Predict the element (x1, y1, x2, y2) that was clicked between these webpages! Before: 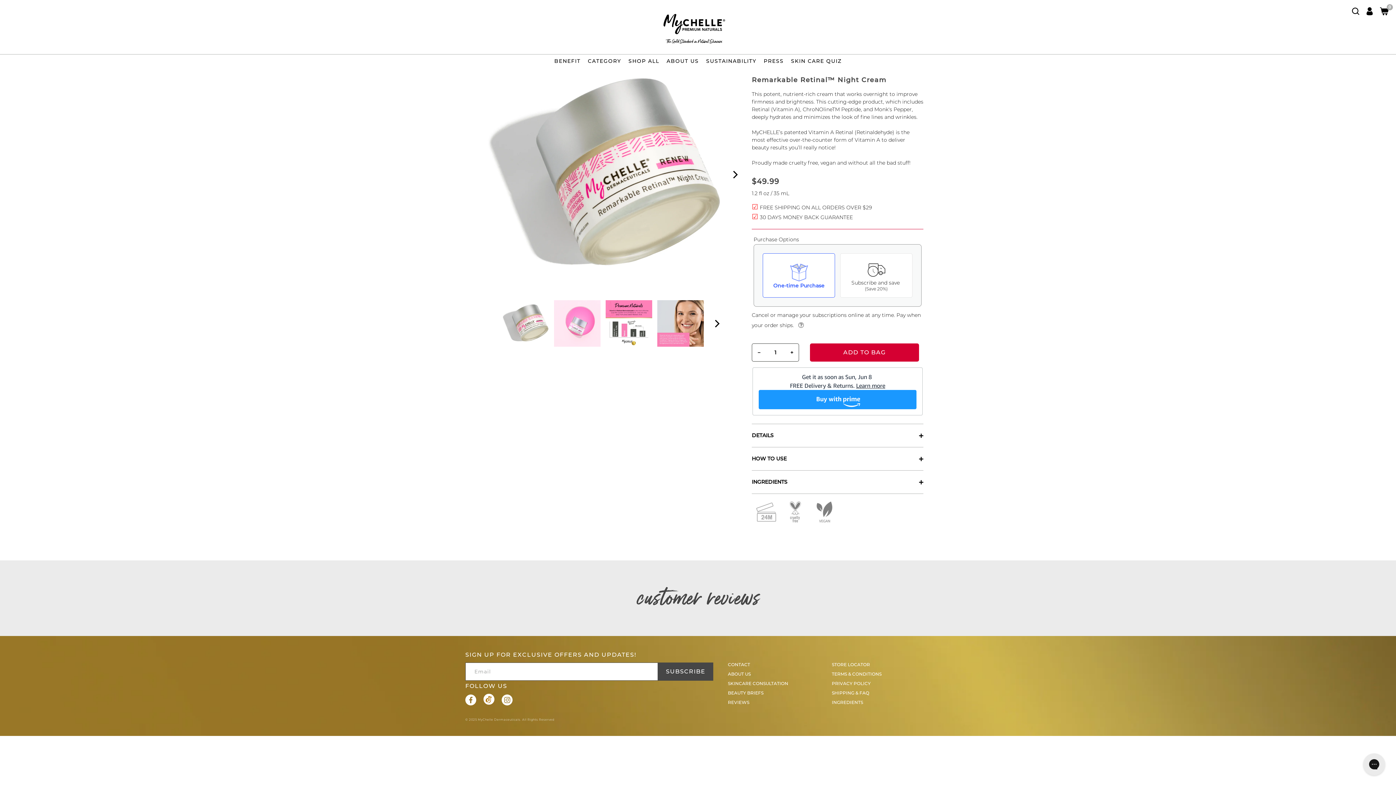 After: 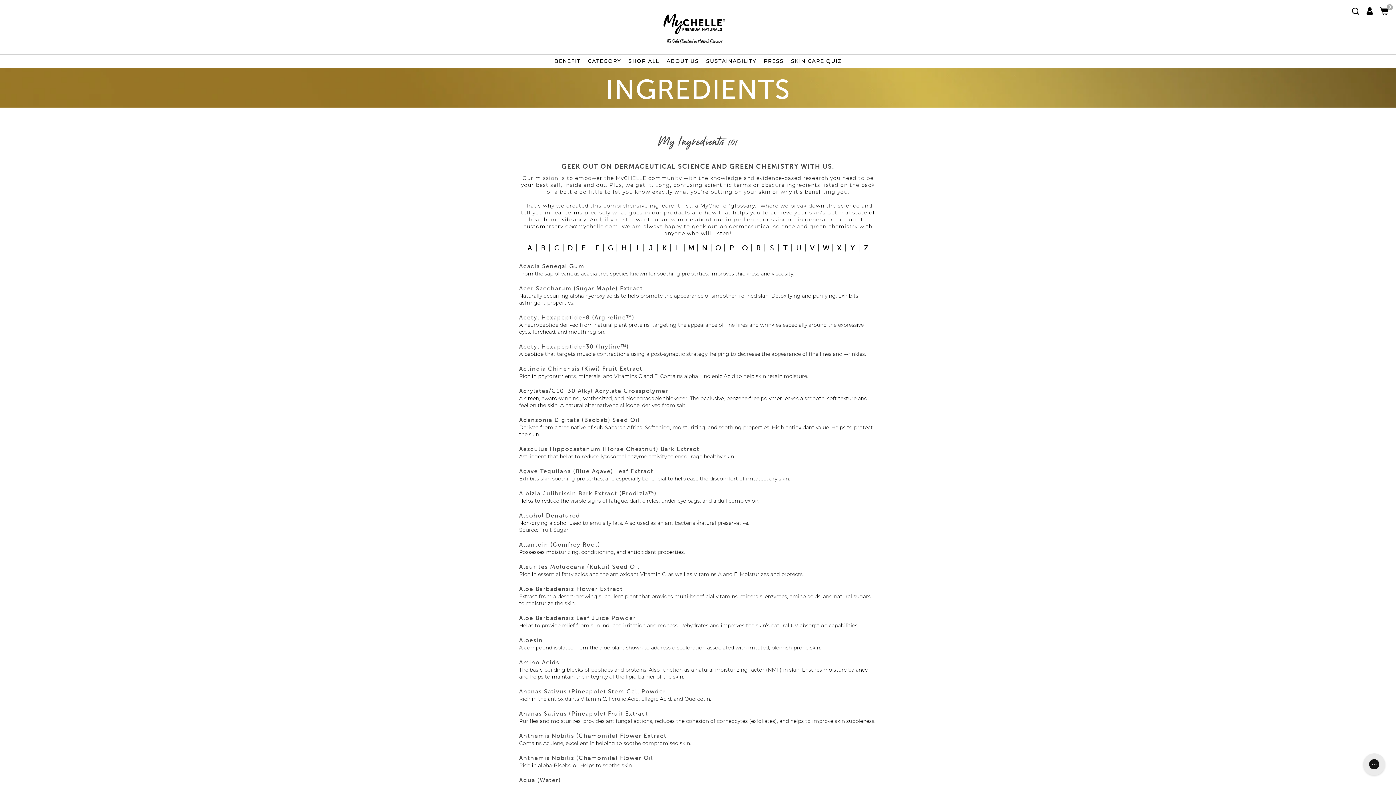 Action: label: INGREDIENTS bbox: (832, 700, 863, 705)